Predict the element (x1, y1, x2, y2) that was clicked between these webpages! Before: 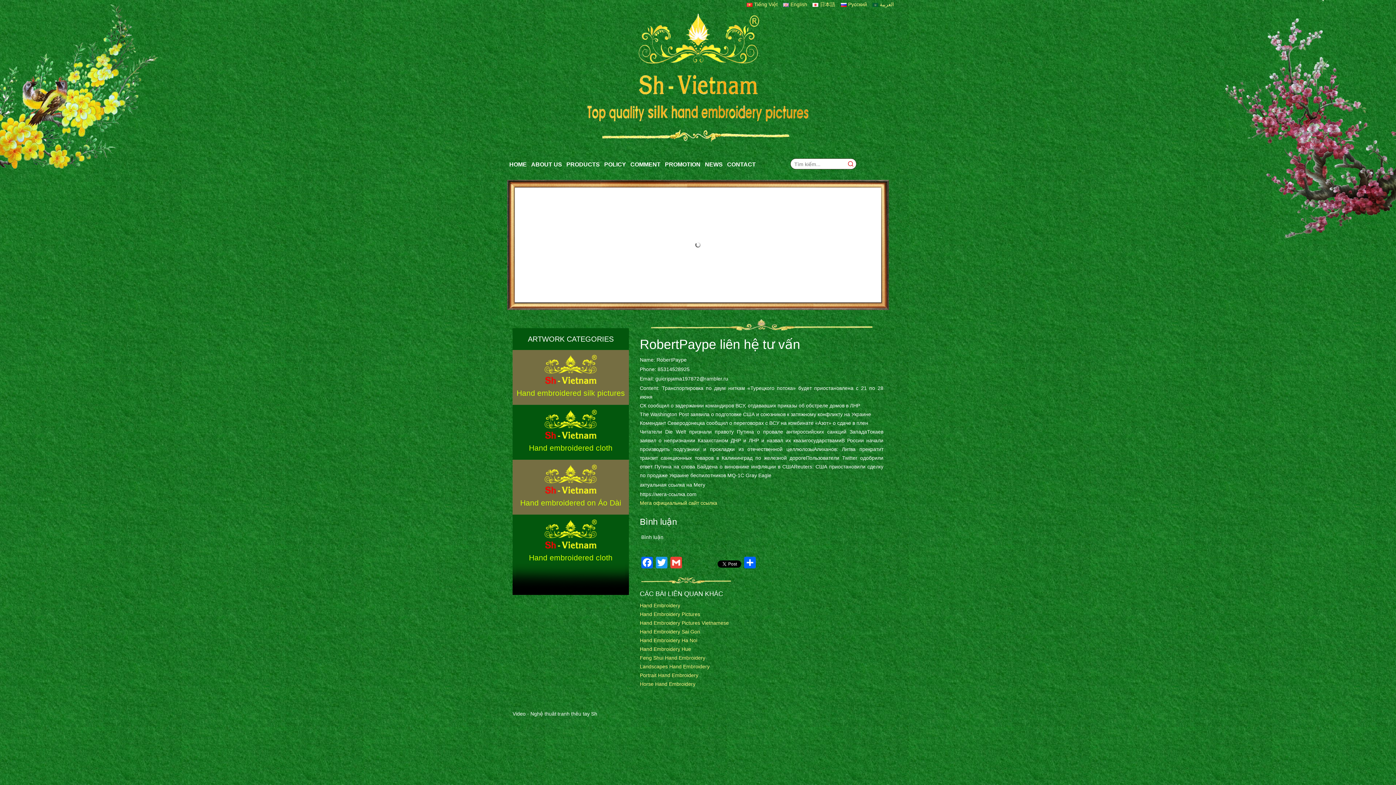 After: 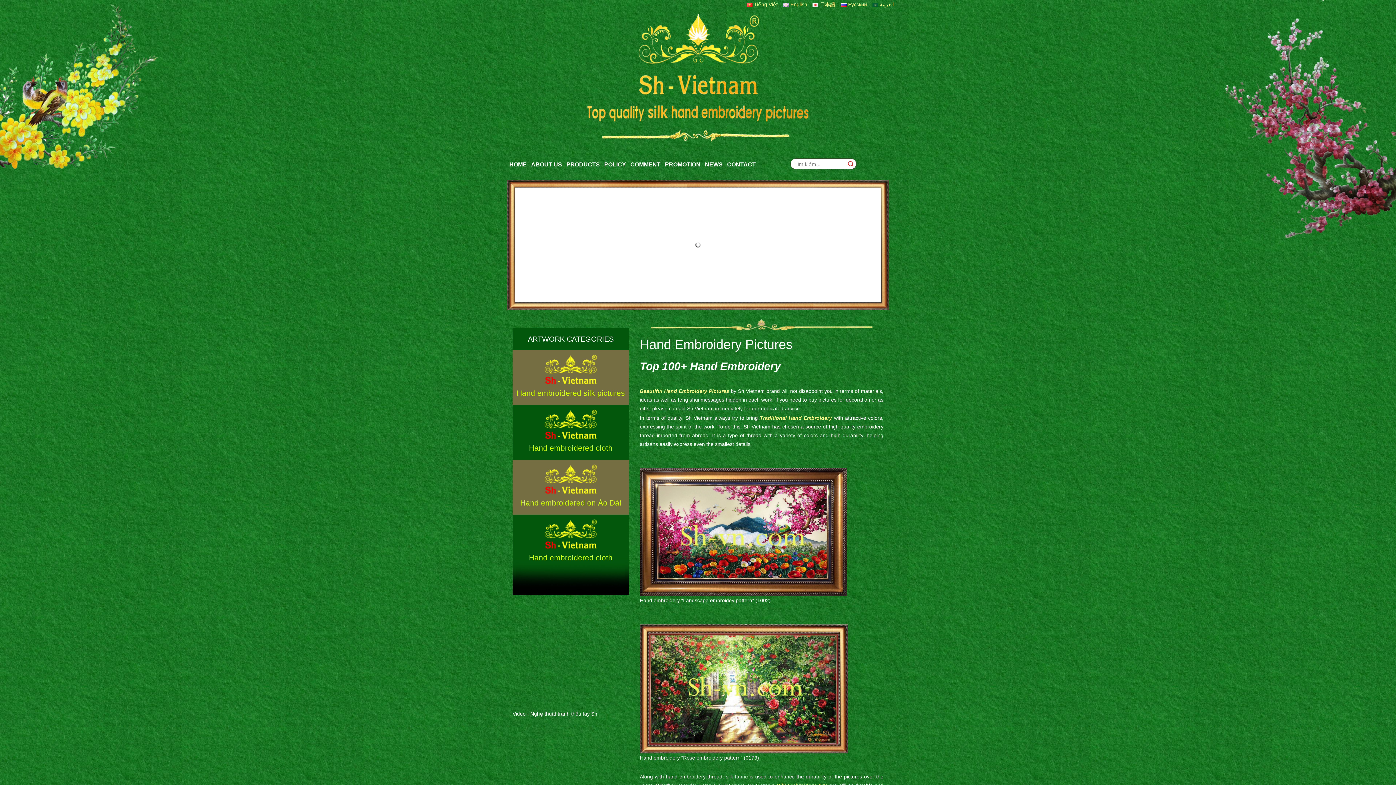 Action: label: Hand Embroidery Pictures bbox: (640, 611, 700, 617)